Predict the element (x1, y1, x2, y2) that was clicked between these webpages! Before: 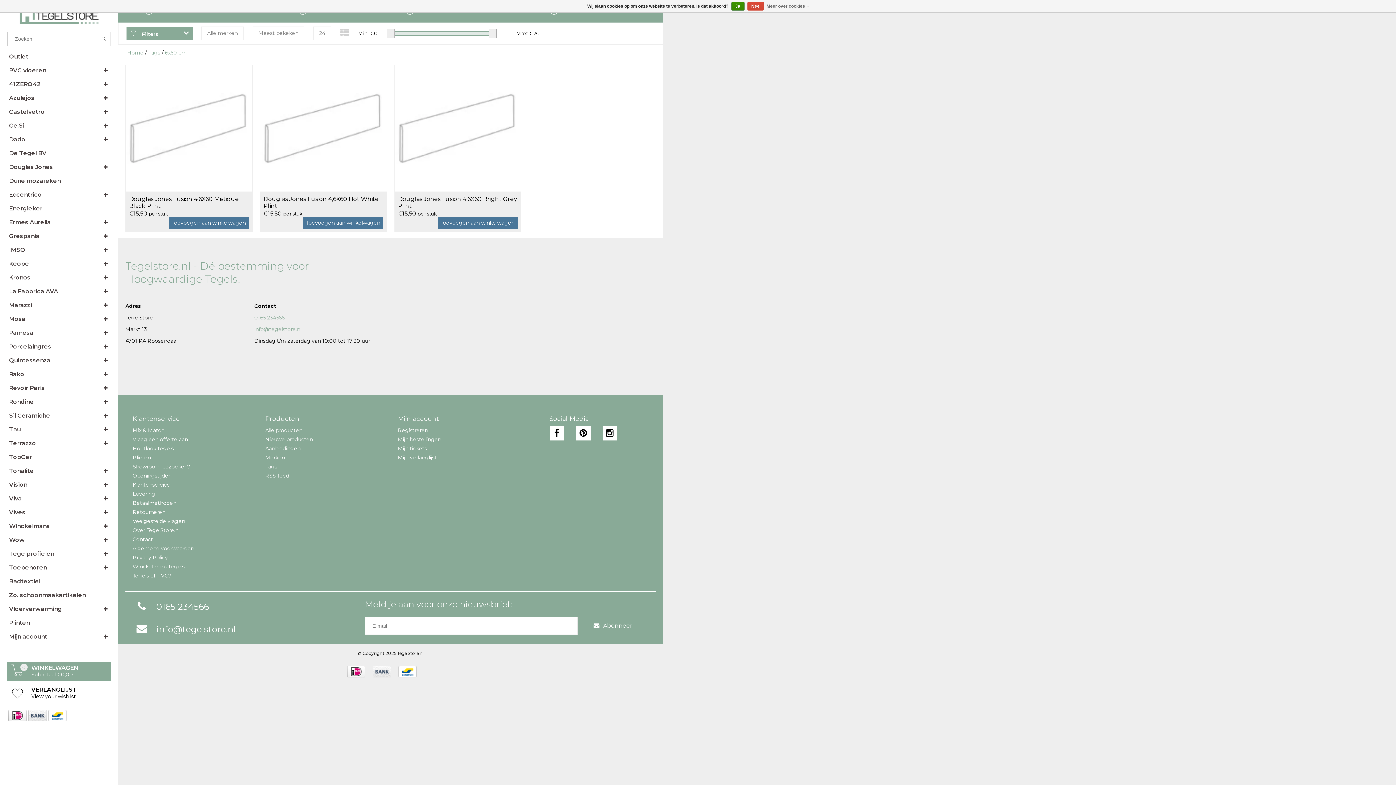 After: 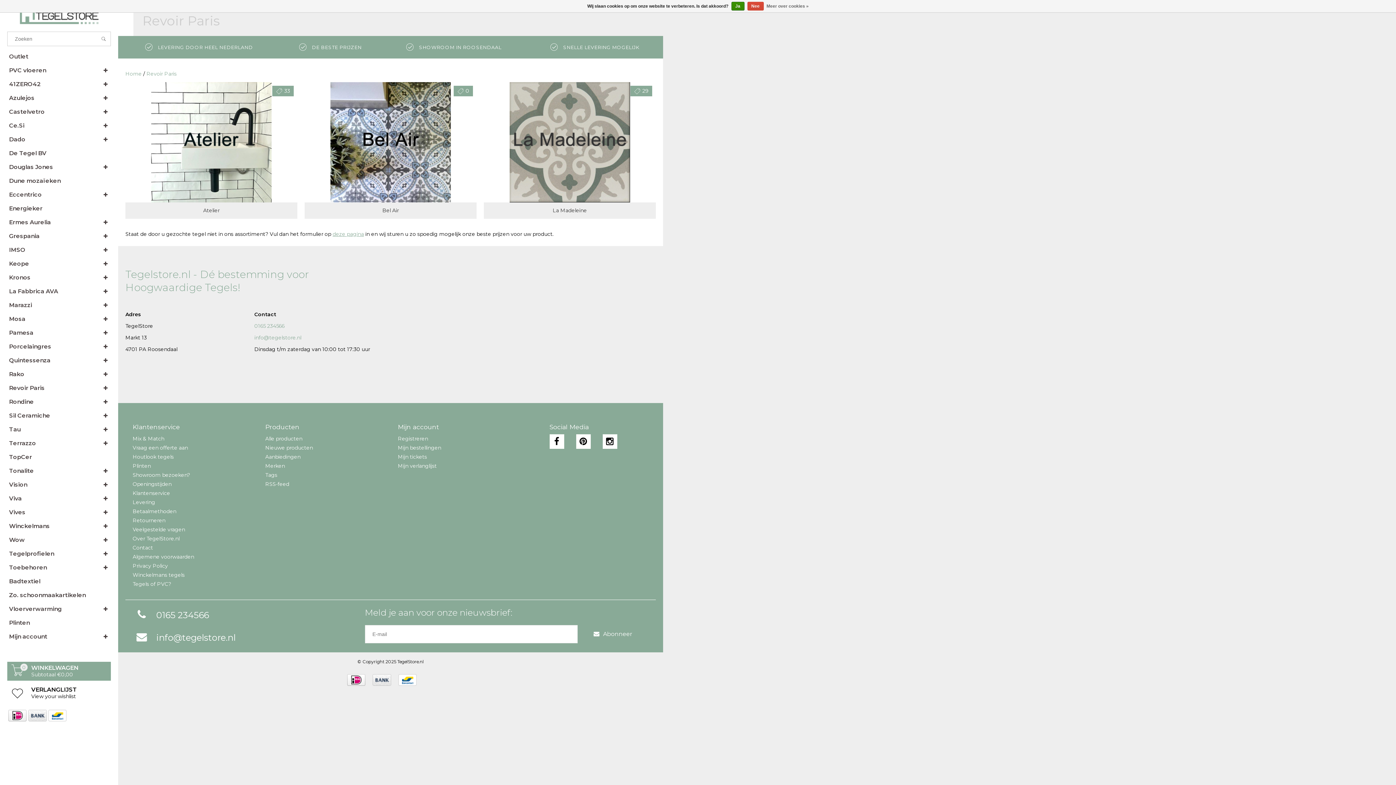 Action: label: Revoir Paris bbox: (7, 381, 110, 395)